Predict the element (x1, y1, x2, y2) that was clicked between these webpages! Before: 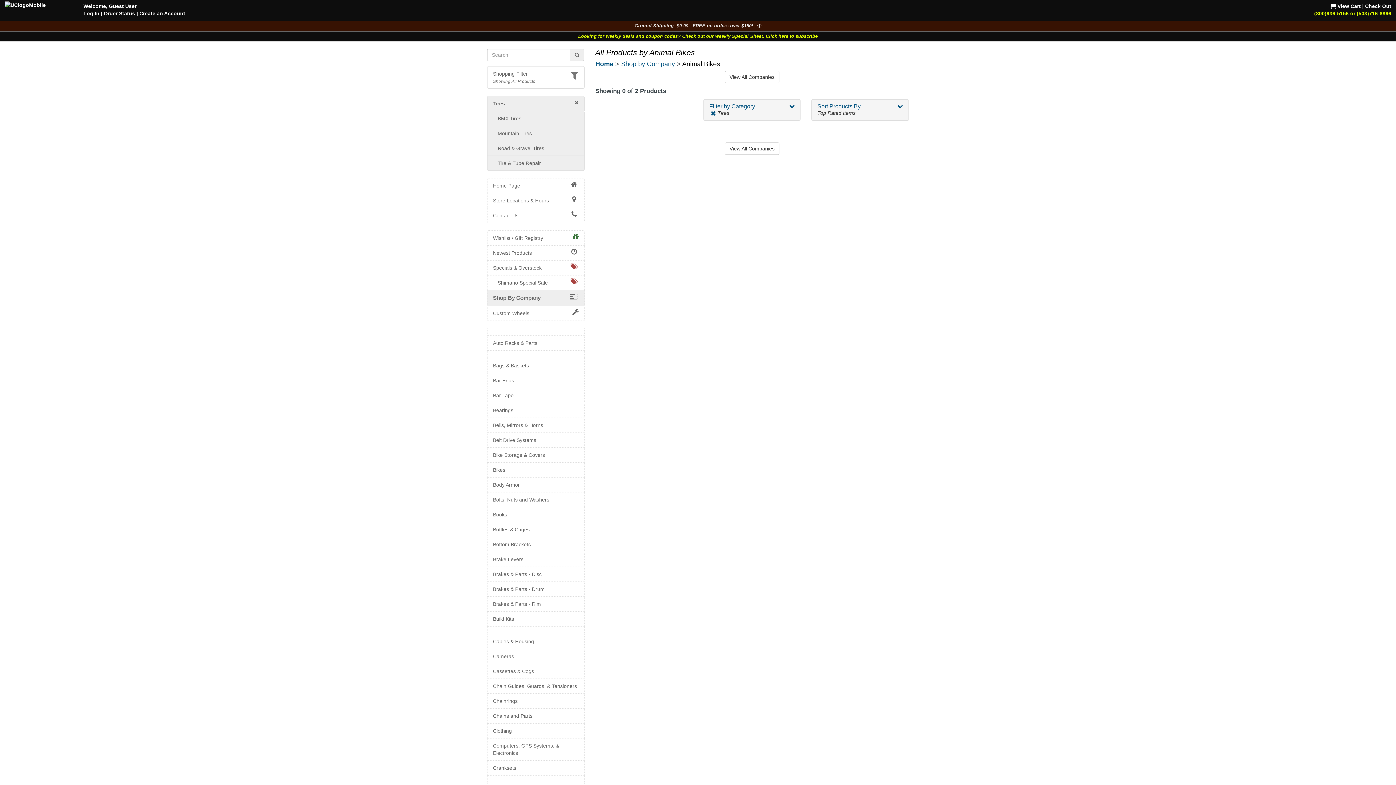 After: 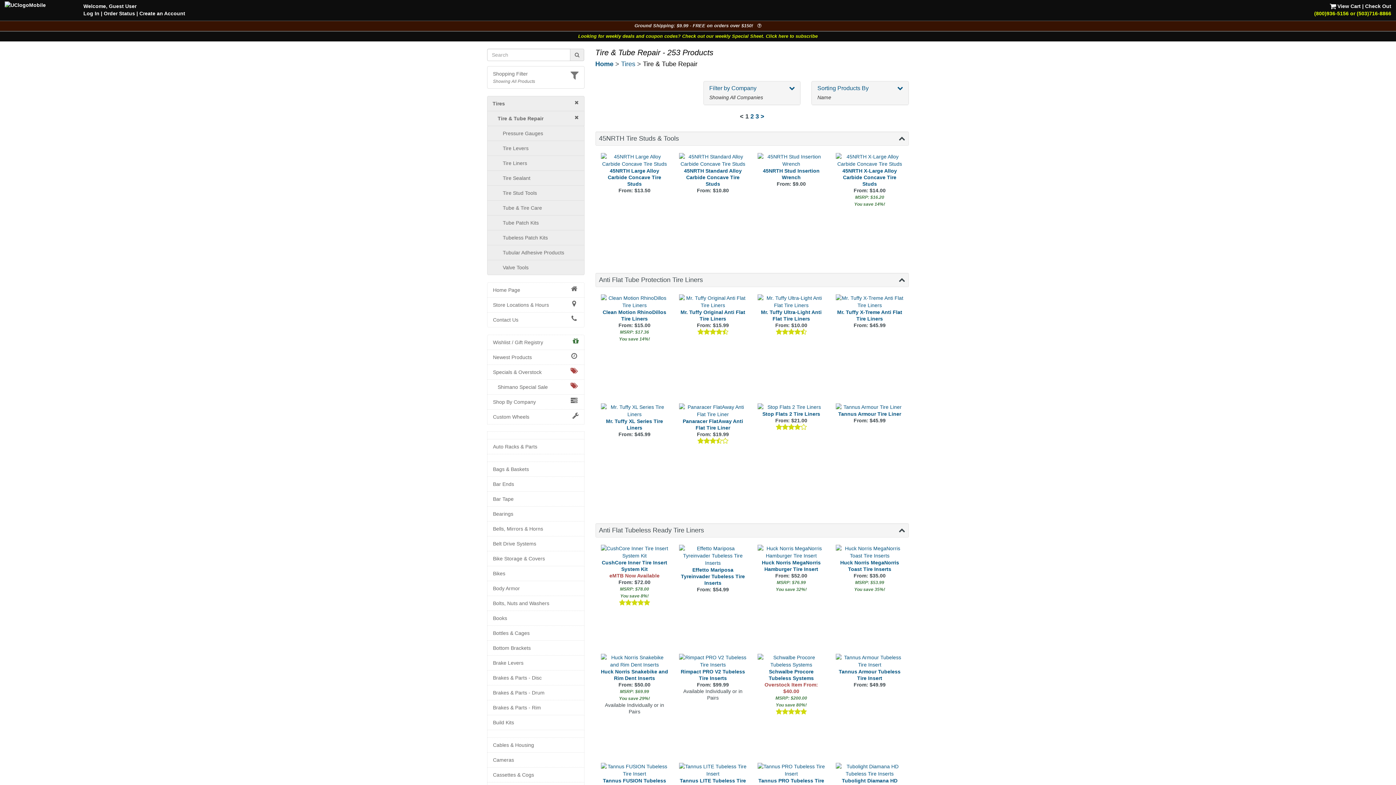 Action: label: Tire & Tube Repair bbox: (497, 159, 578, 166)